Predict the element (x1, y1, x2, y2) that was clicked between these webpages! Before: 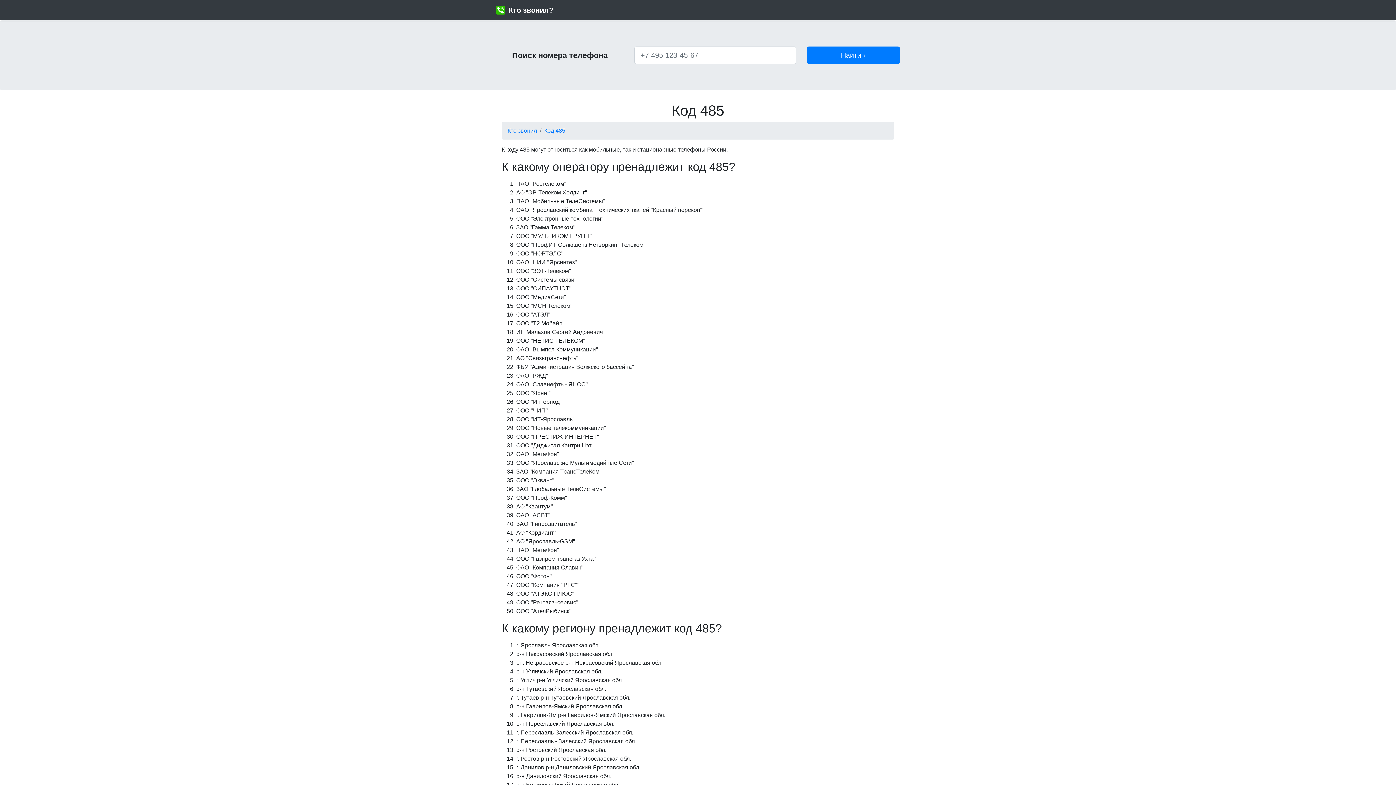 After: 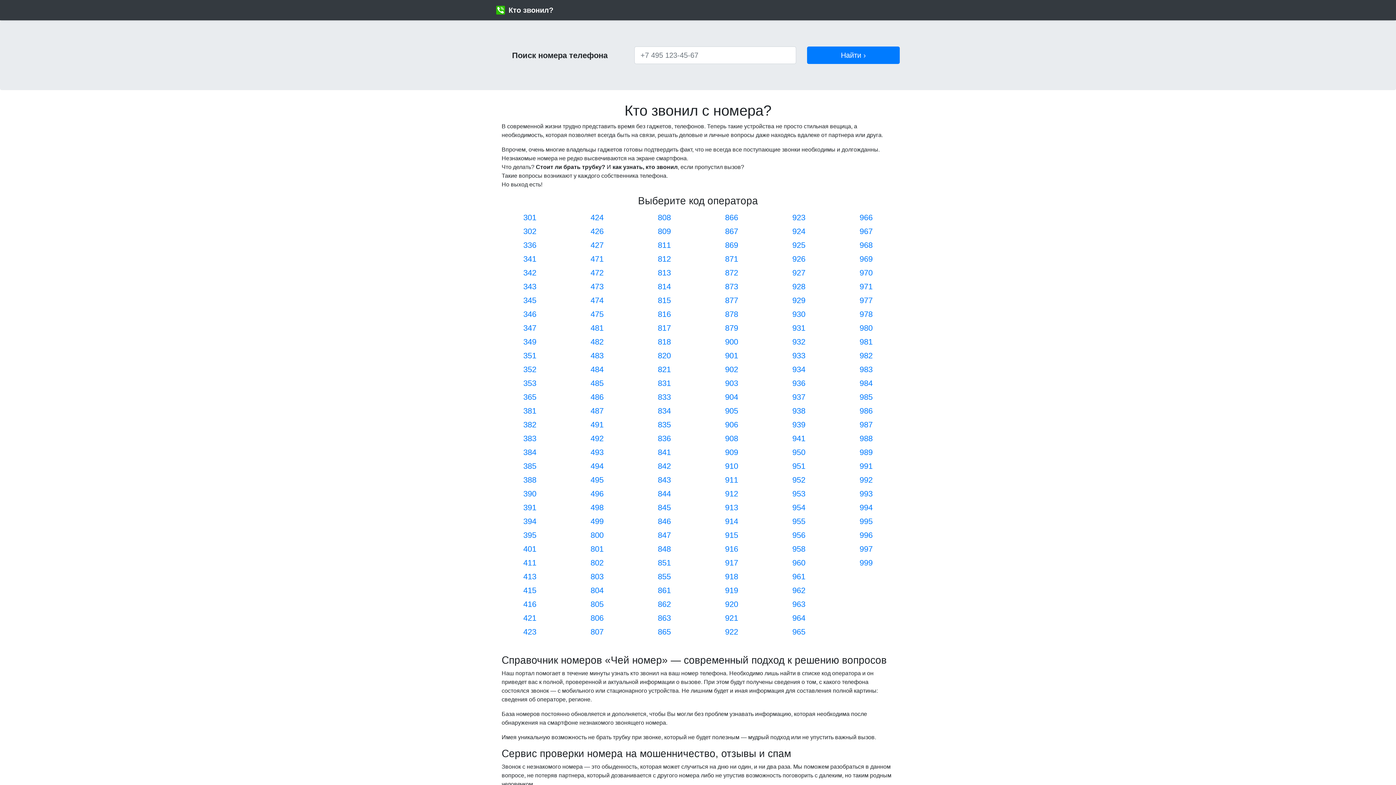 Action: label: Кто звонил? bbox: (496, 2, 553, 17)